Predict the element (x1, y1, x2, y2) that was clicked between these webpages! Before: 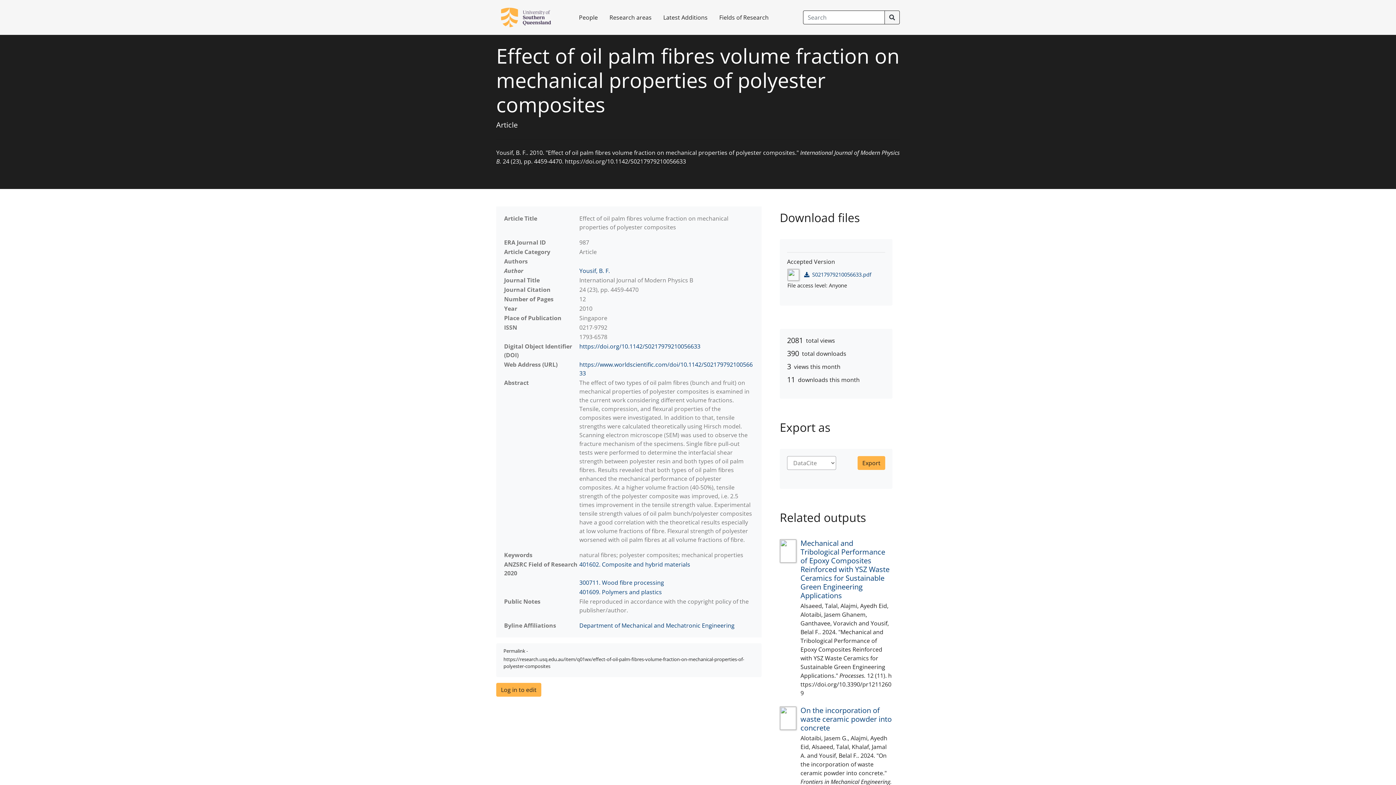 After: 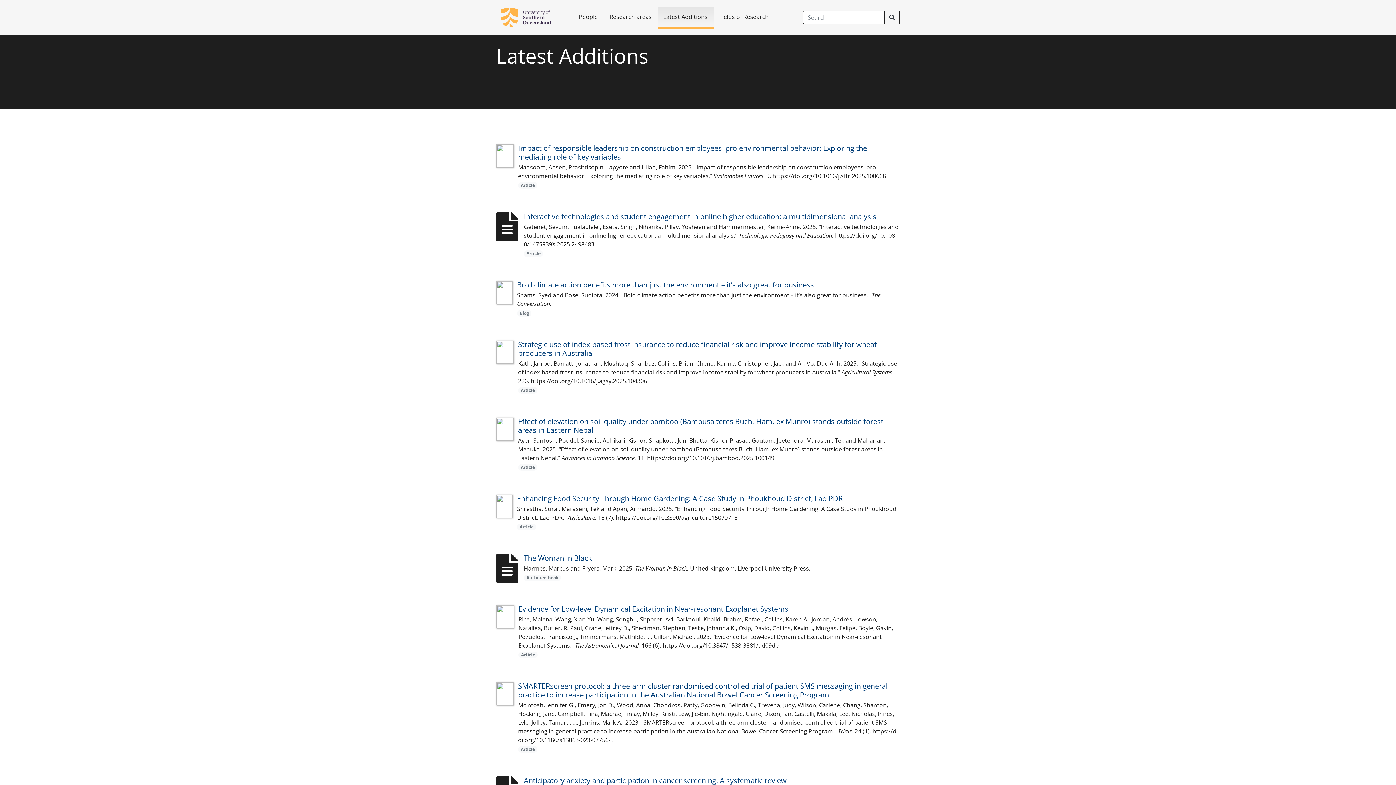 Action: label: Latest Additions bbox: (657, 7, 713, 27)